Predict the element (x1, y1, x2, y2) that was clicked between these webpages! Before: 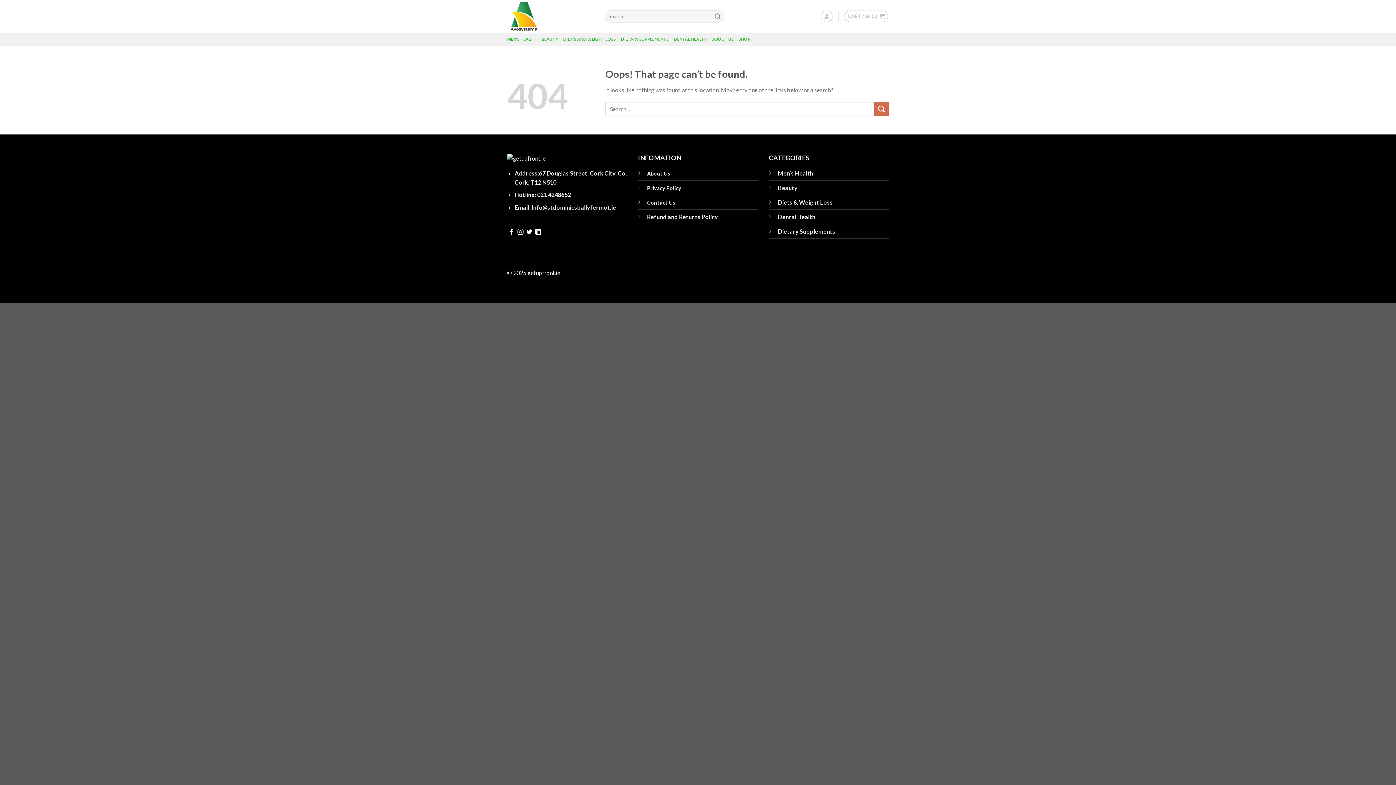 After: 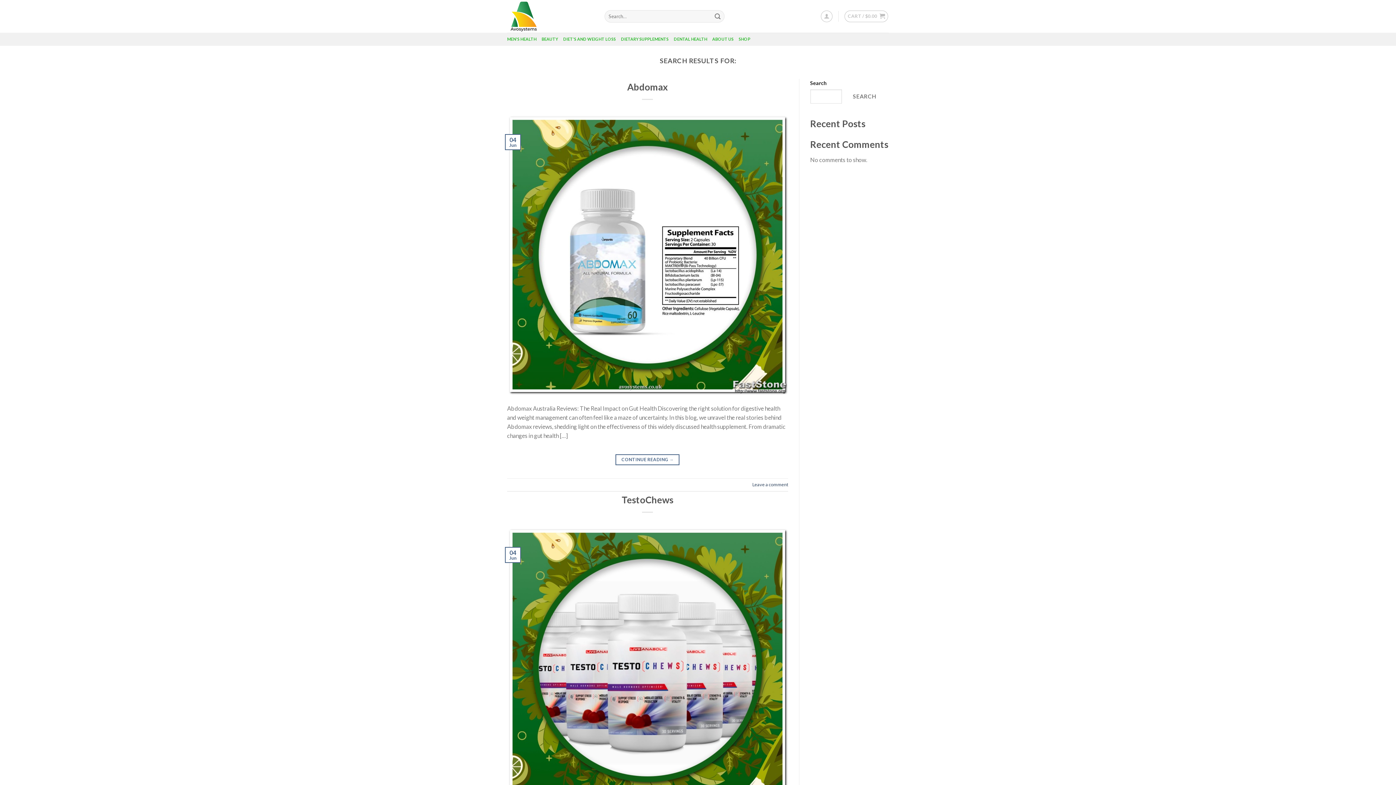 Action: label: Submit bbox: (874, 101, 889, 116)